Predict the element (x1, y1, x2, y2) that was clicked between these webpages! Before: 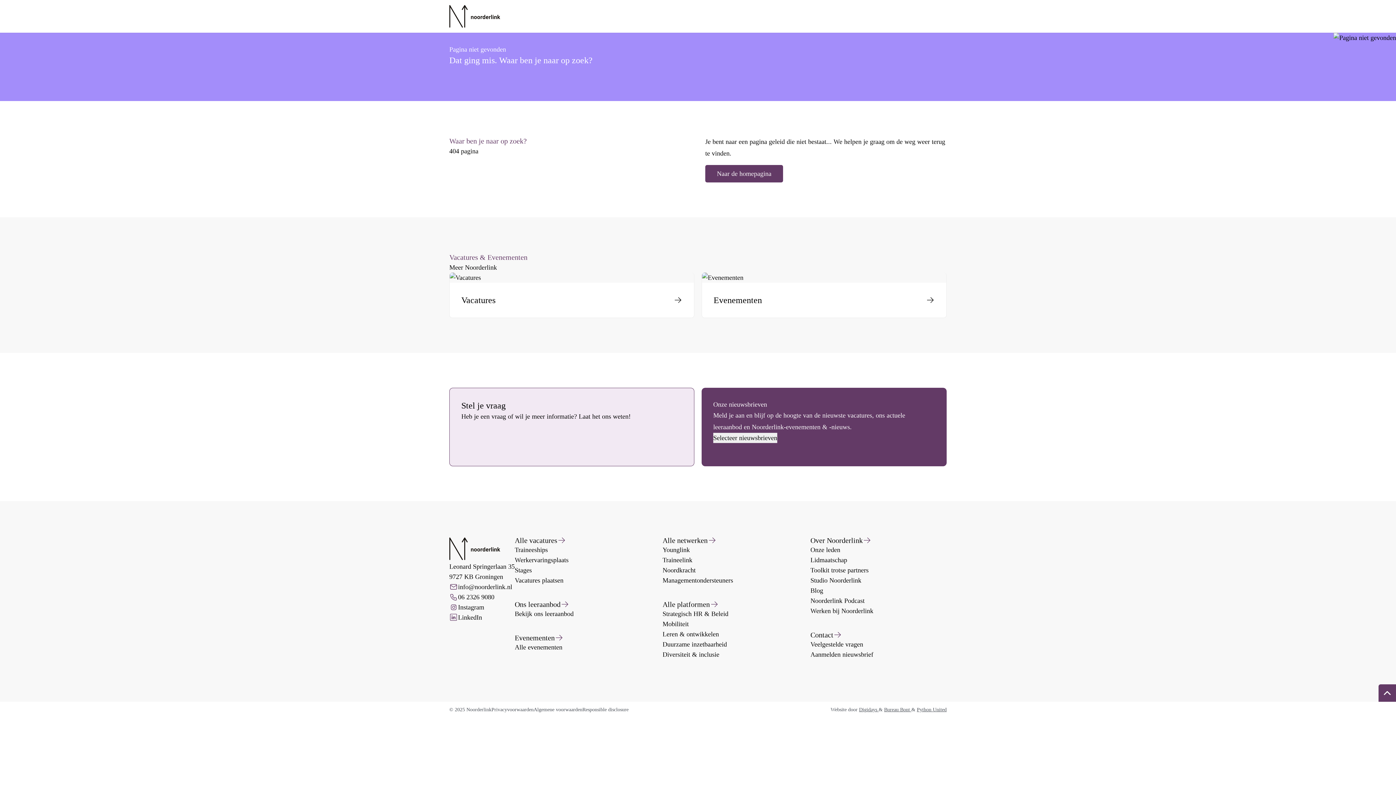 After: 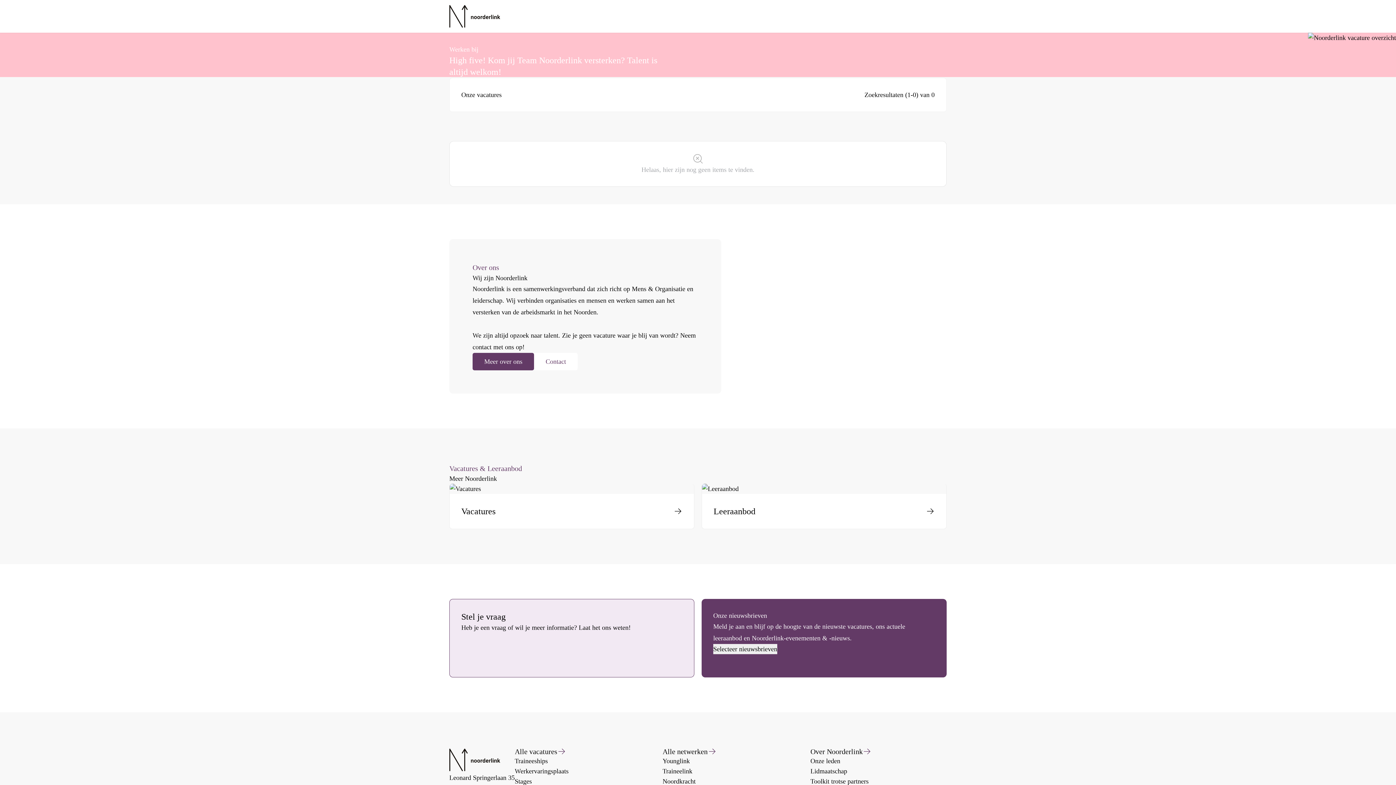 Action: label: Werken bij Noorderlink bbox: (810, 606, 946, 616)